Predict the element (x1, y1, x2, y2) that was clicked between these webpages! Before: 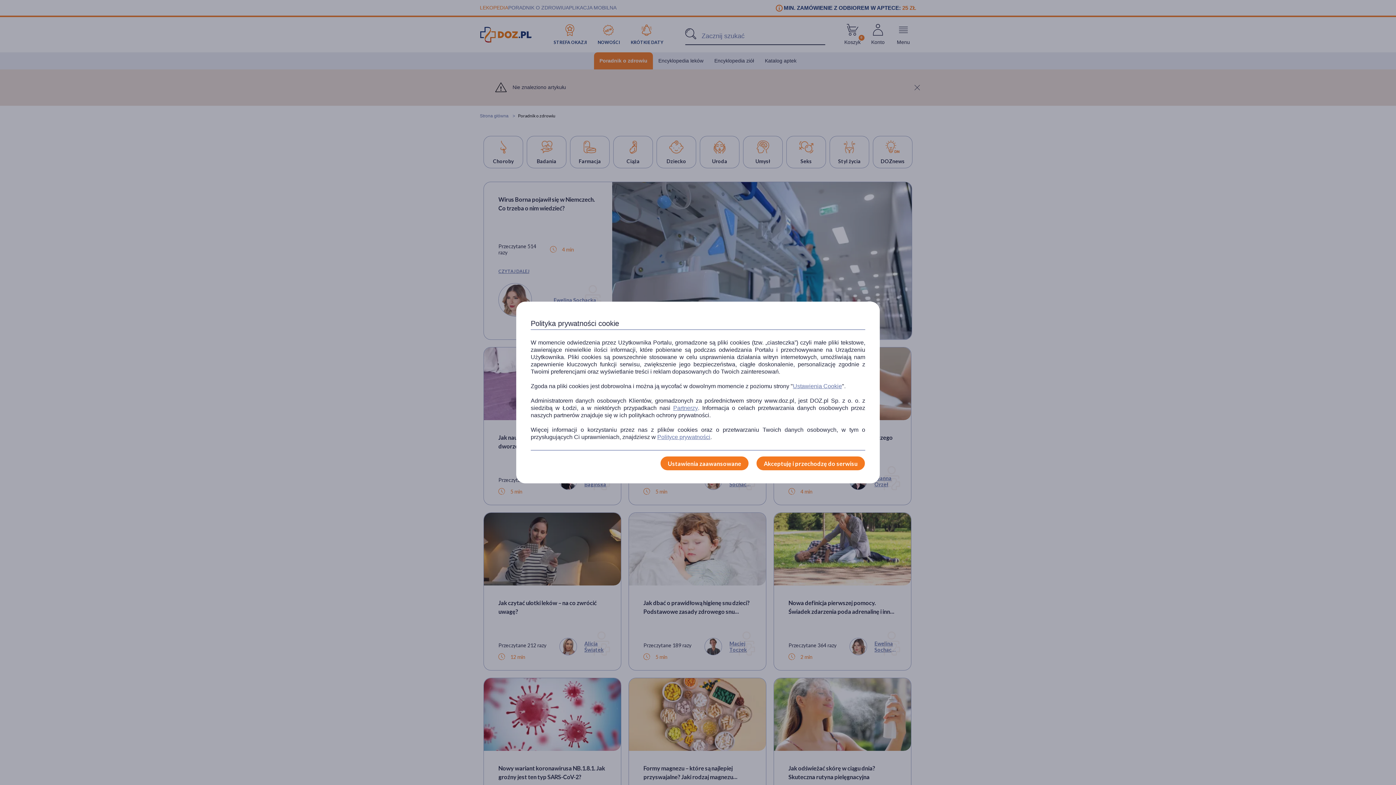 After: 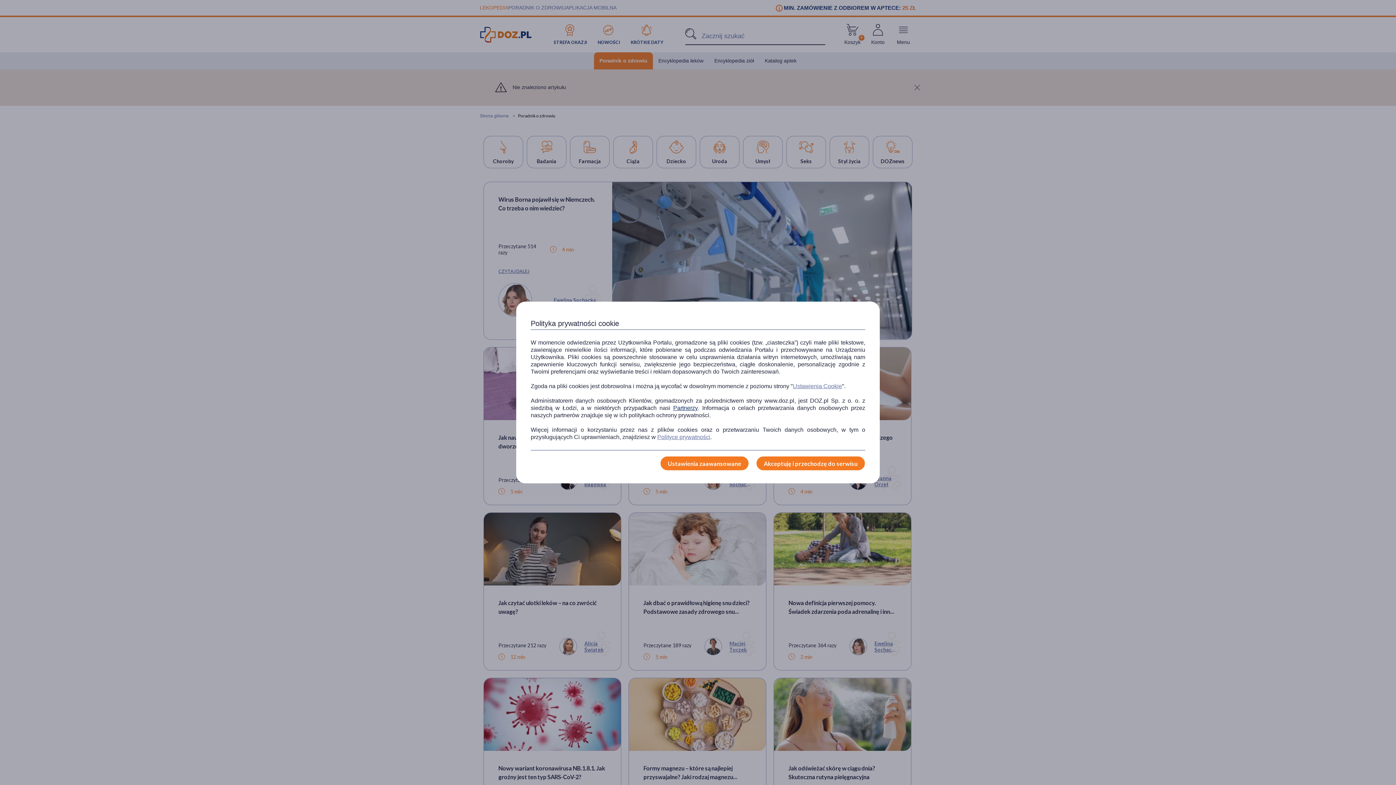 Action: label: Partnerzy bbox: (673, 404, 698, 412)